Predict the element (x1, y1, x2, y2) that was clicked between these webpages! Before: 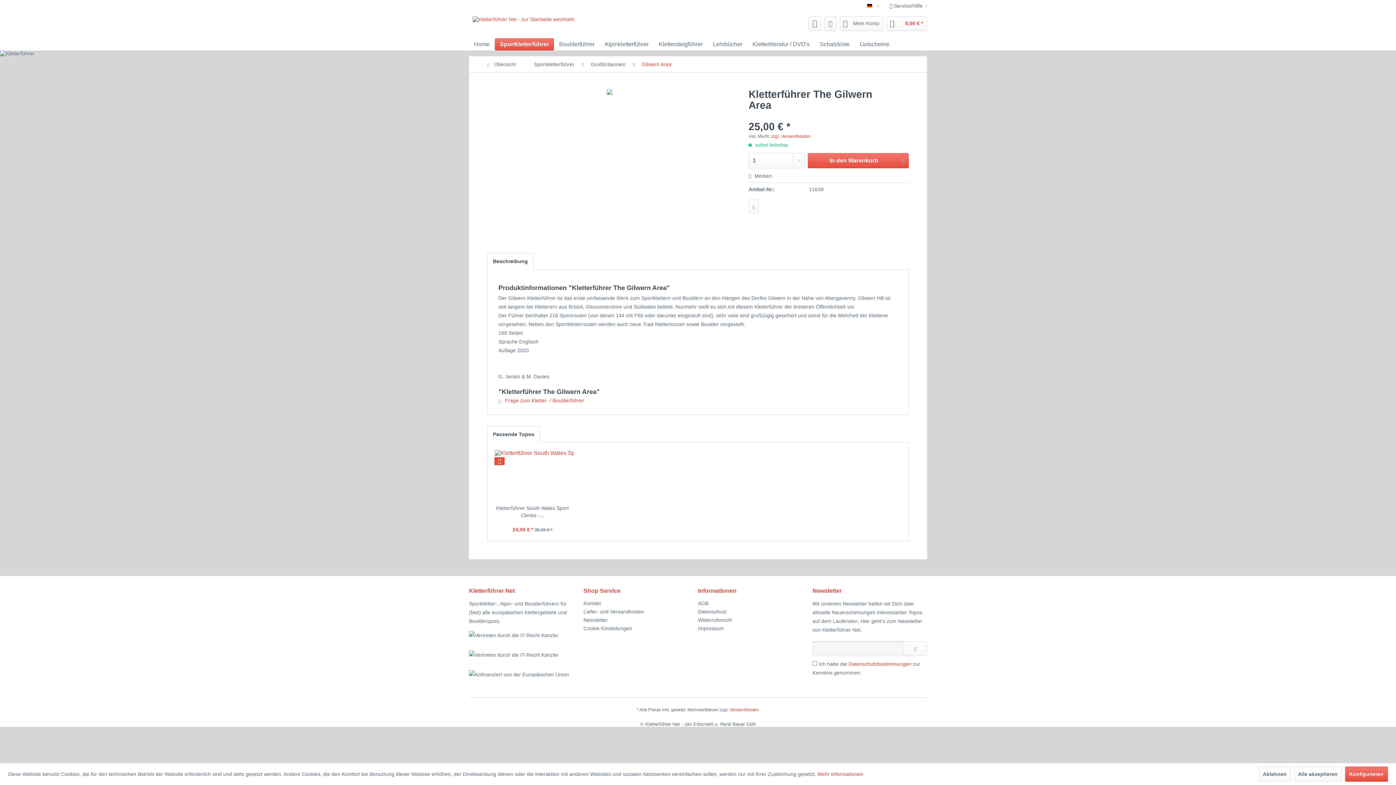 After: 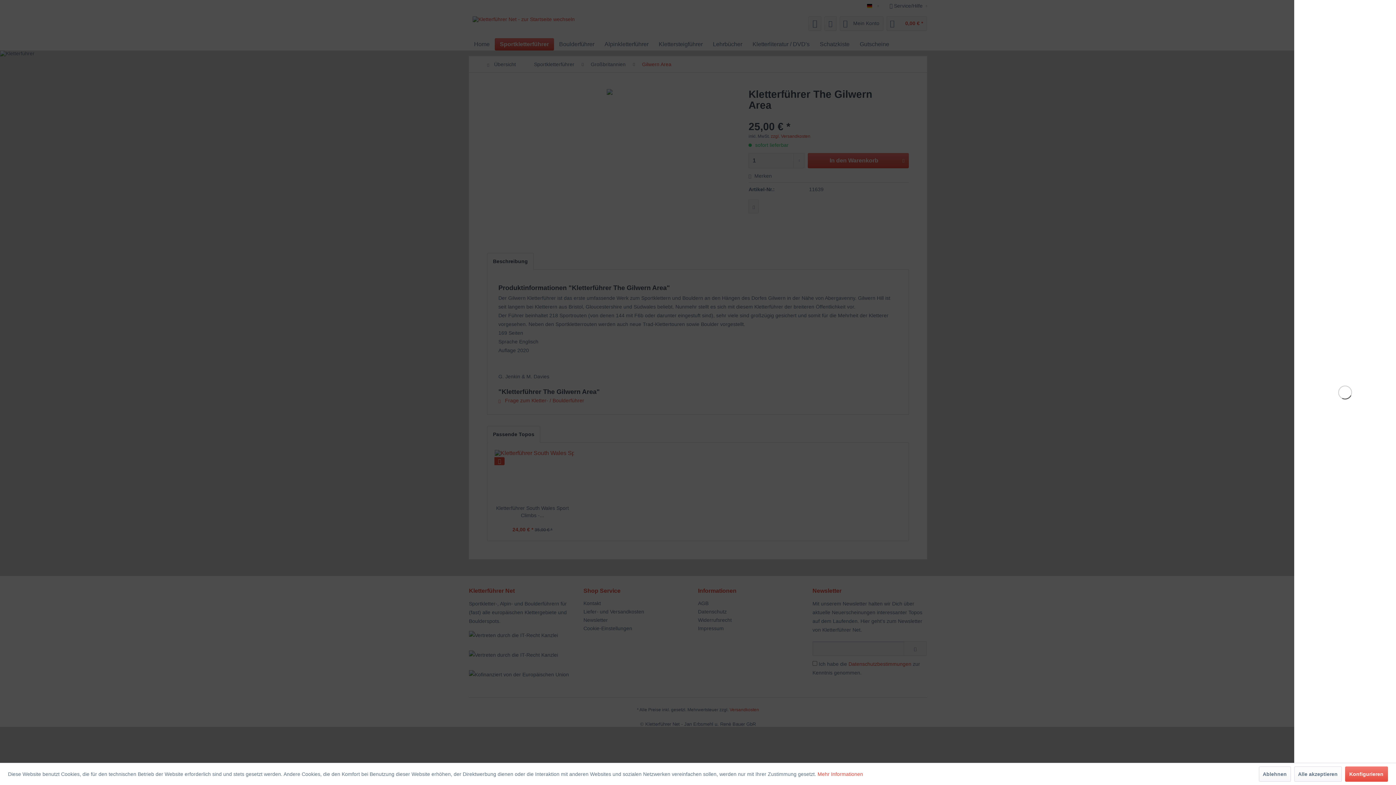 Action: label: In den Warenkorb bbox: (808, 153, 909, 168)